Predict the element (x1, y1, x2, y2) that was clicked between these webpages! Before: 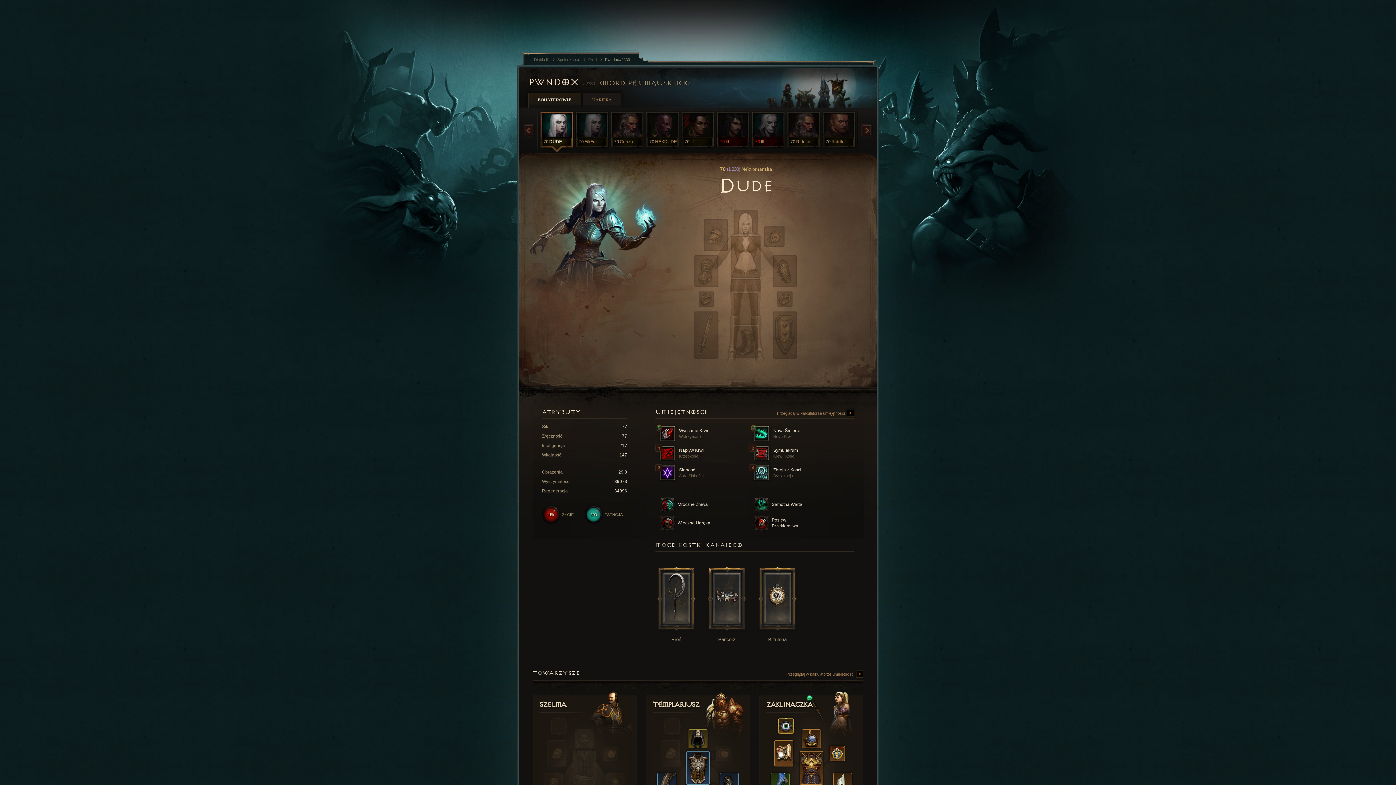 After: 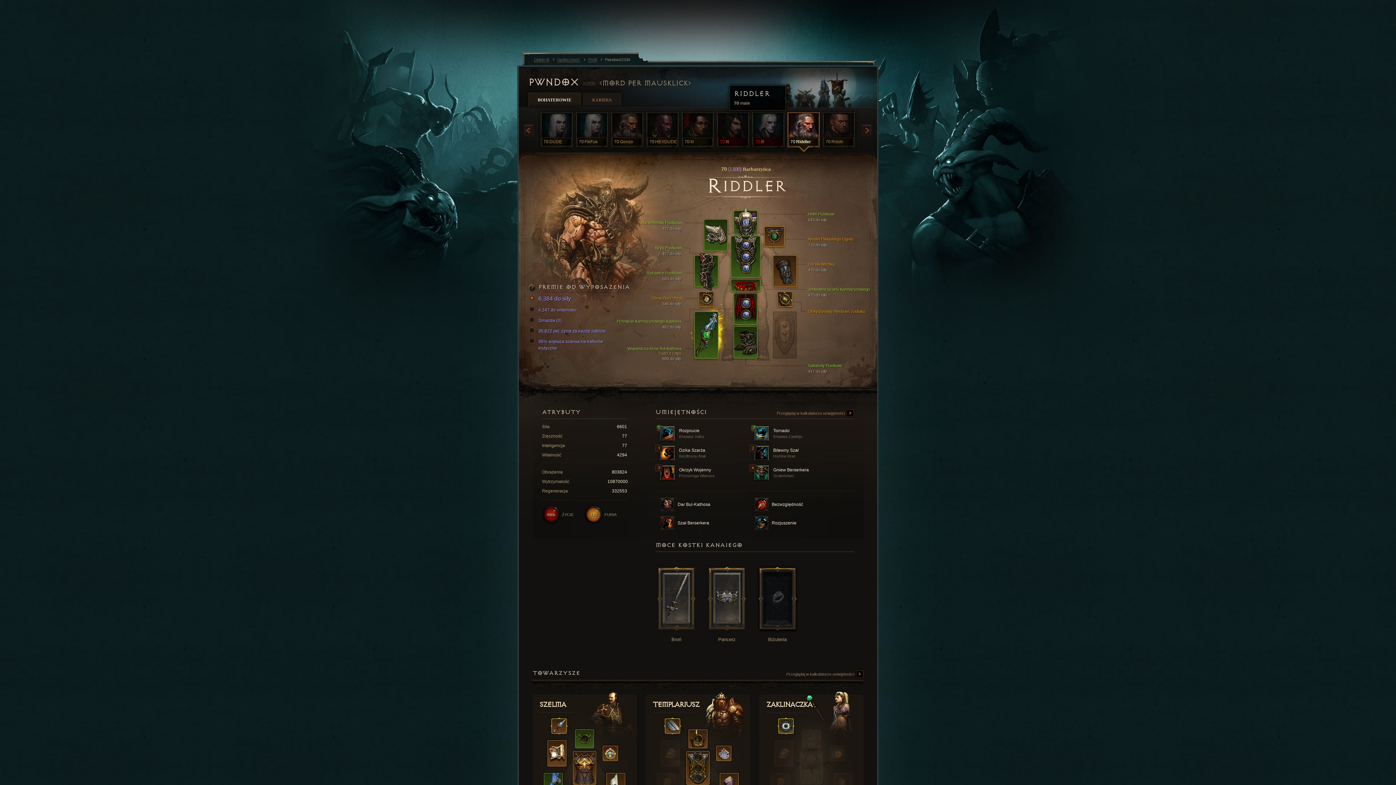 Action: label: 70
Riddler bbox: (786, 110, 821, 156)